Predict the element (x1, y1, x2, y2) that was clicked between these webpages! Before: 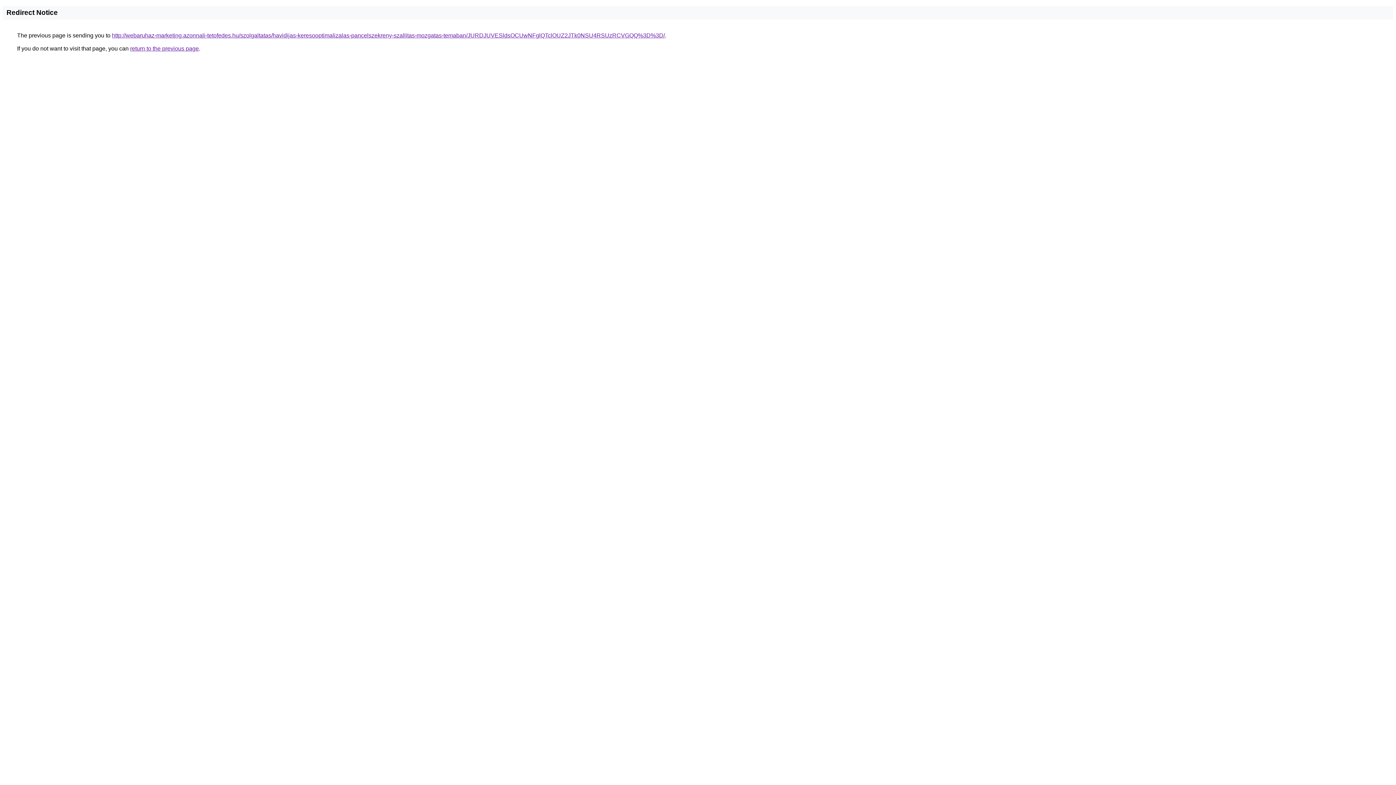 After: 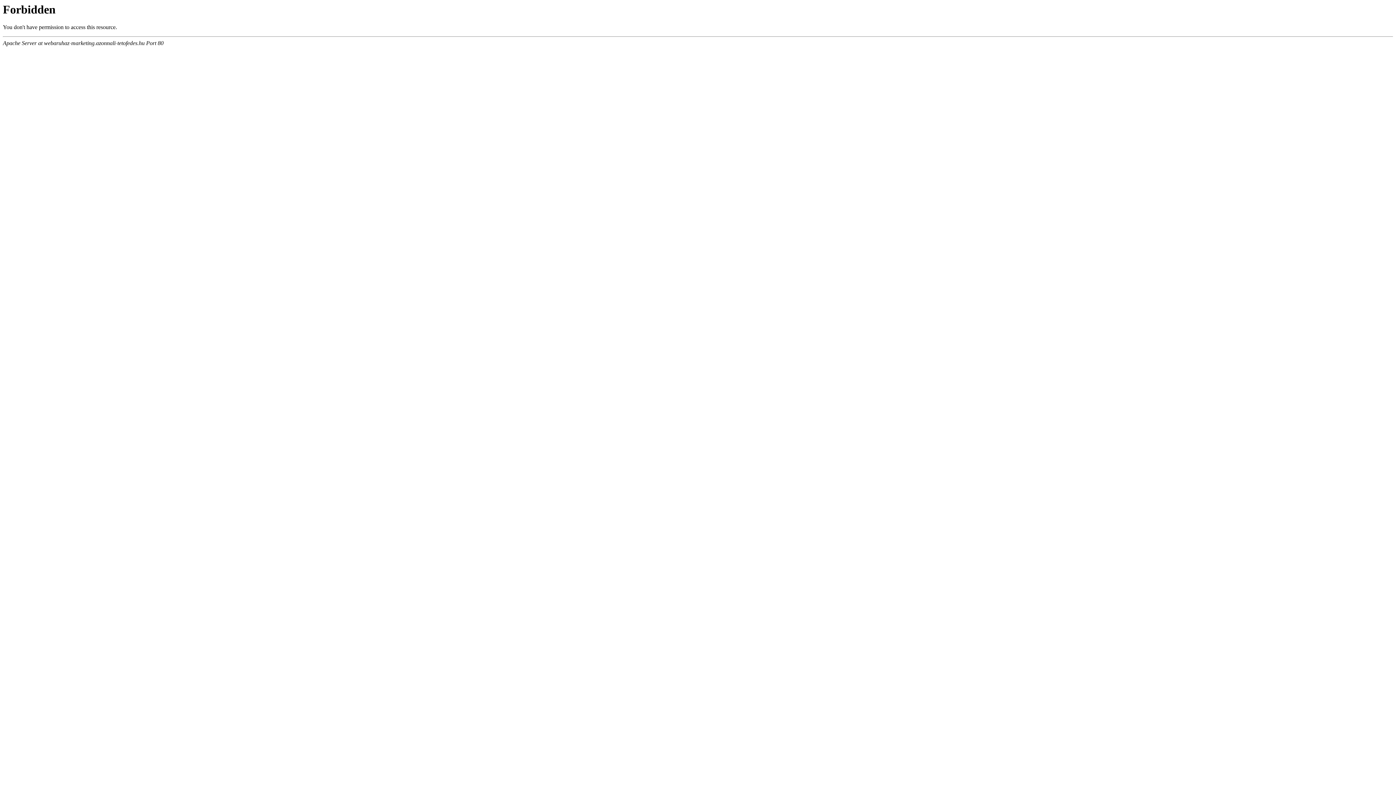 Action: bbox: (112, 32, 665, 38) label: http://webaruhaz-marketing.azonnali-tetofedes.hu/szolgaltatas/havidijas-keresooptimalizalas-pancelszekreny-szallitas-mozgatas-temaban/JURDJUVESldsOCUwNFglQTclOUZ2JTk0NSU4RSUzRCVGQQ%3D%3D/